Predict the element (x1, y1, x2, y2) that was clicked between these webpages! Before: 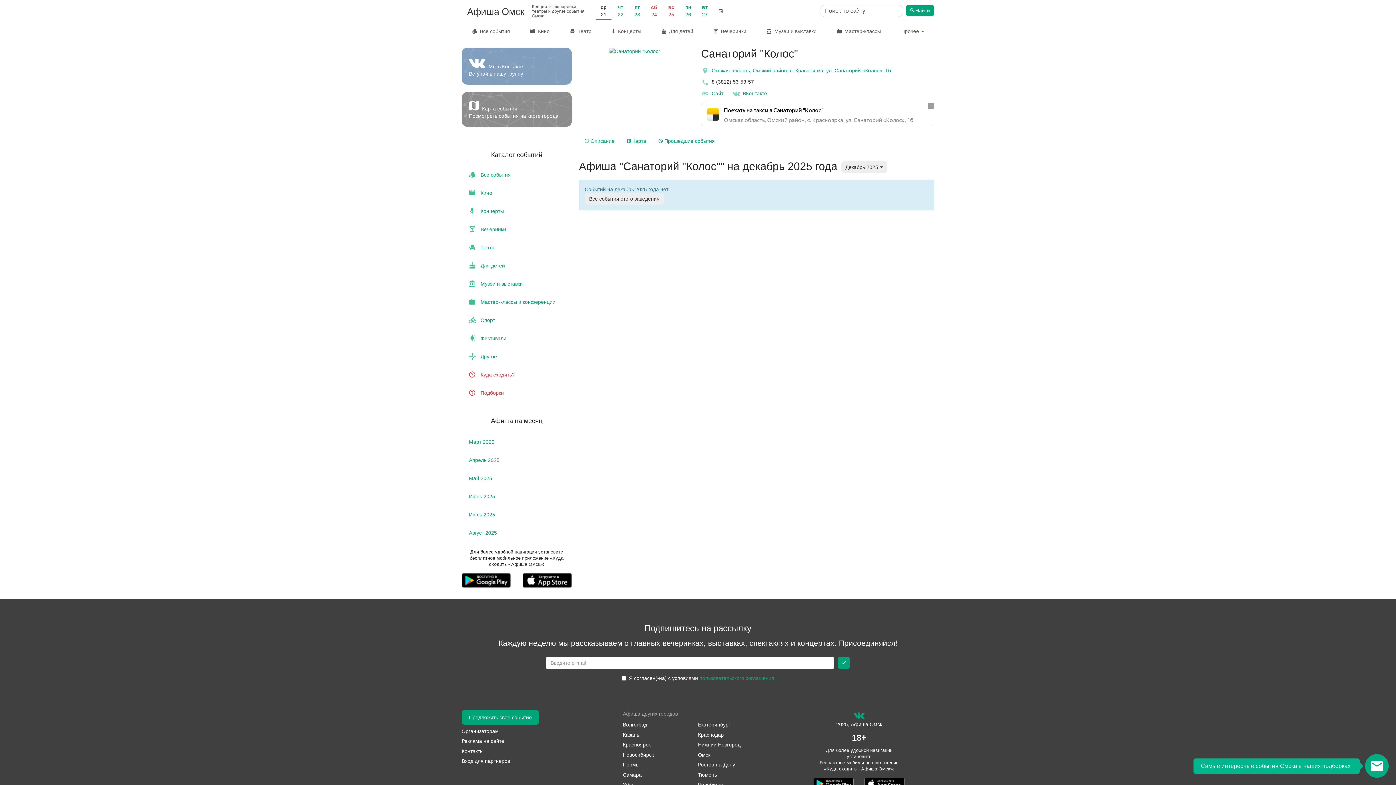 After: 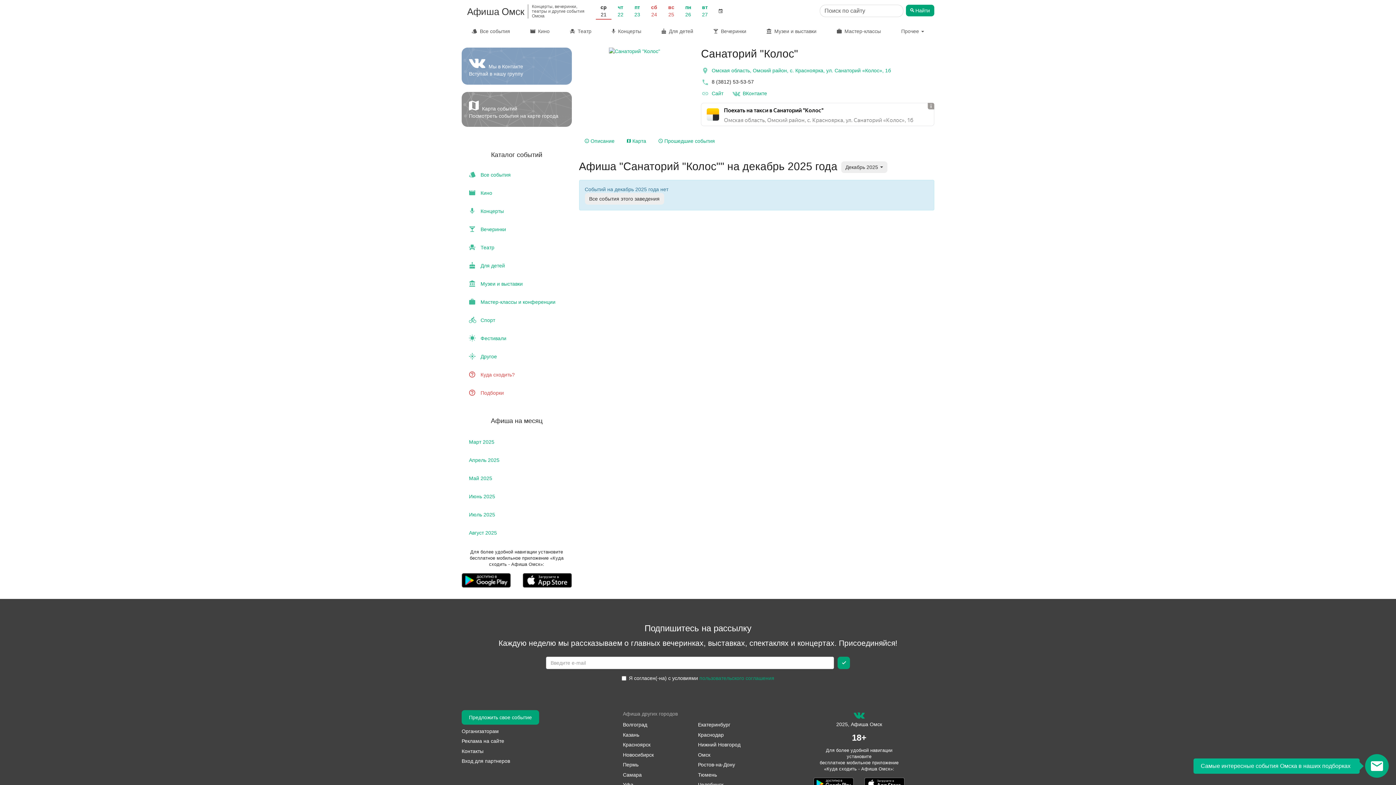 Action: label: Краснодар bbox: (698, 732, 723, 740)